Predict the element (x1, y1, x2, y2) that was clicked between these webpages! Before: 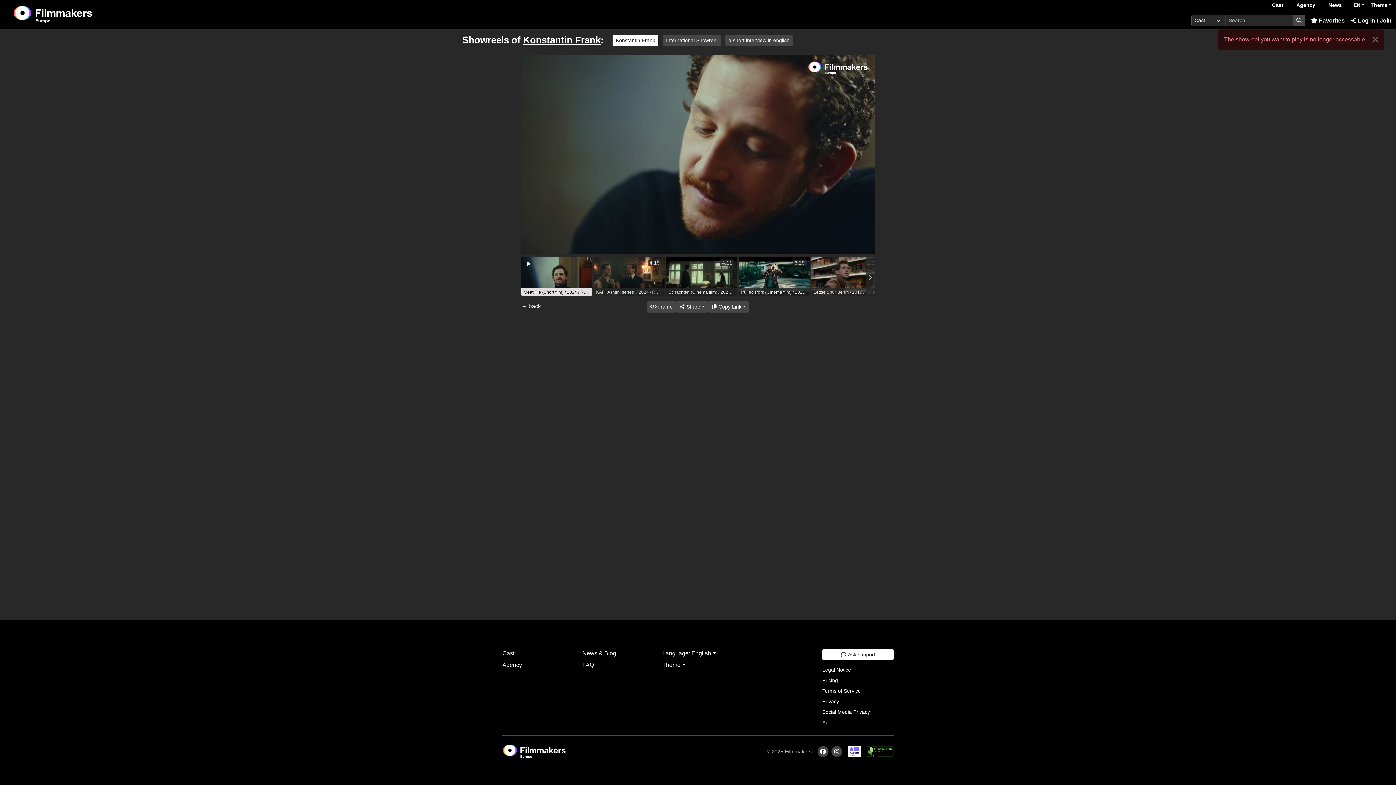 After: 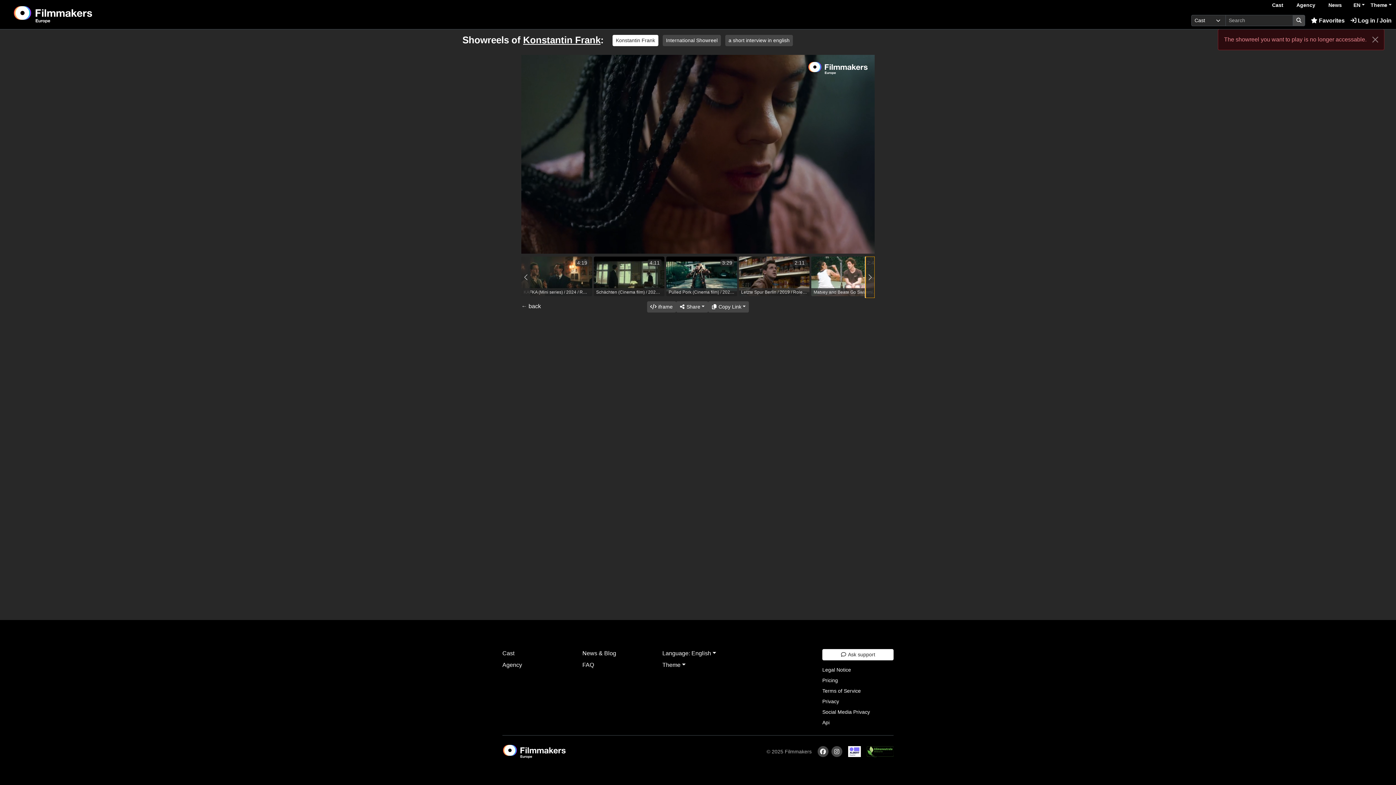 Action: bbox: (865, 256, 874, 298) label: Next slide